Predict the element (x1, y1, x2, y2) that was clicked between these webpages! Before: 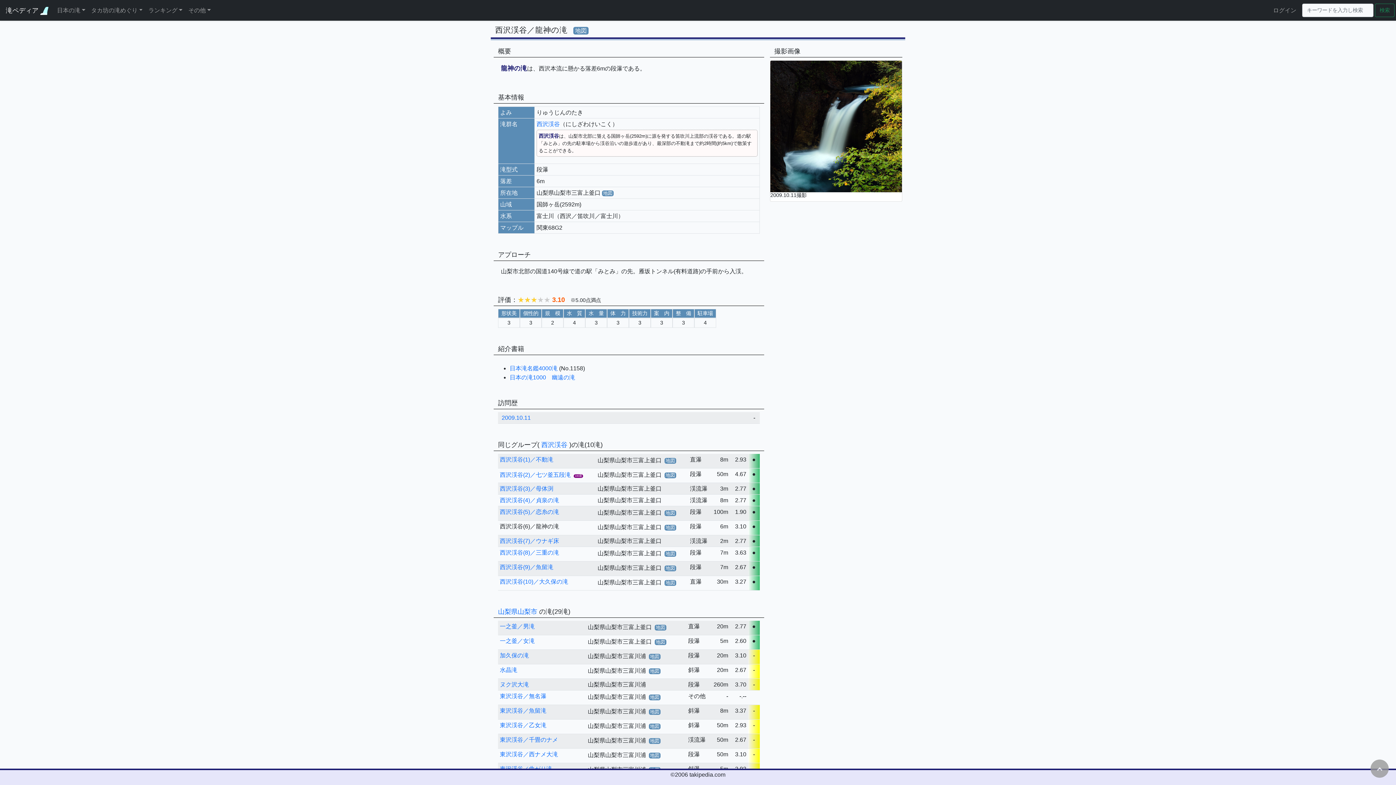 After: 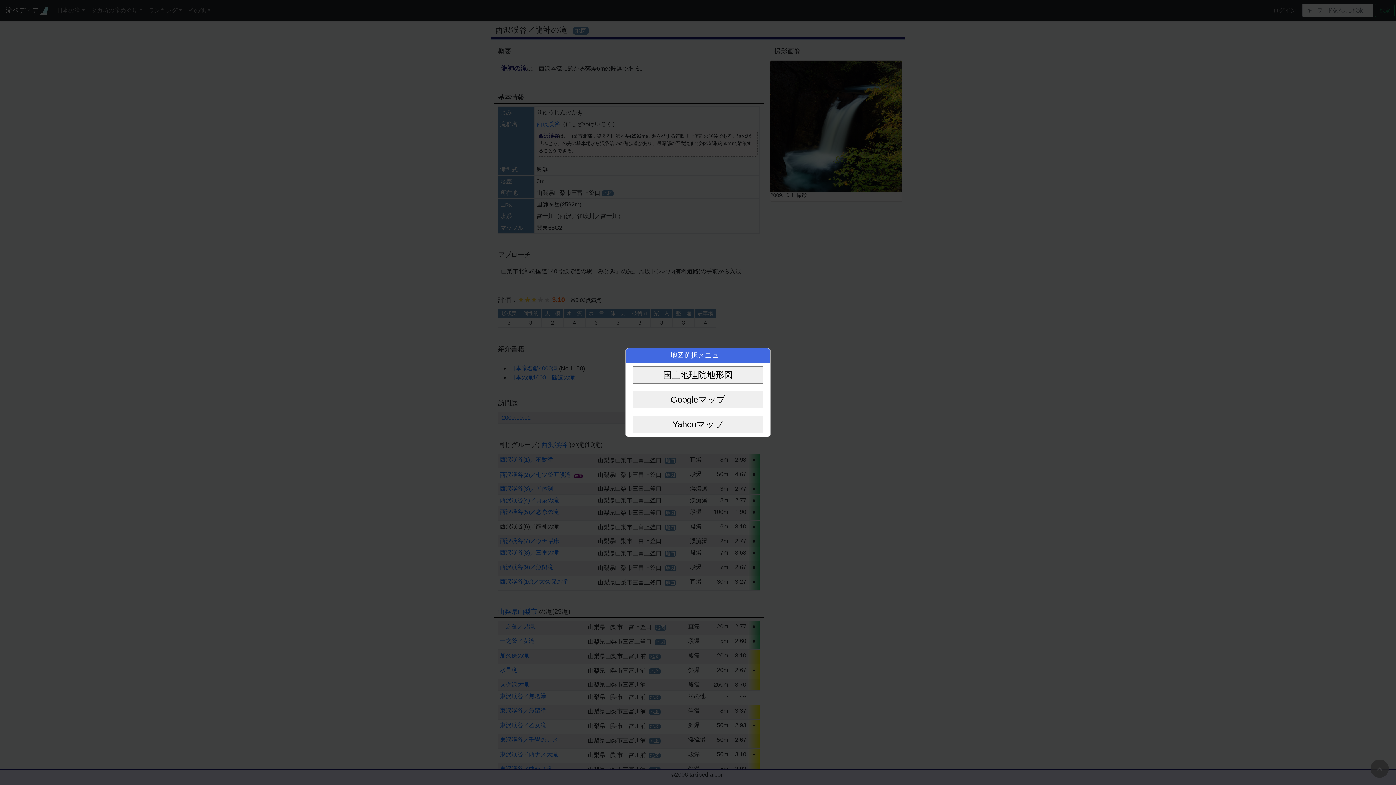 Action: label: 地図 bbox: (664, 525, 676, 531)